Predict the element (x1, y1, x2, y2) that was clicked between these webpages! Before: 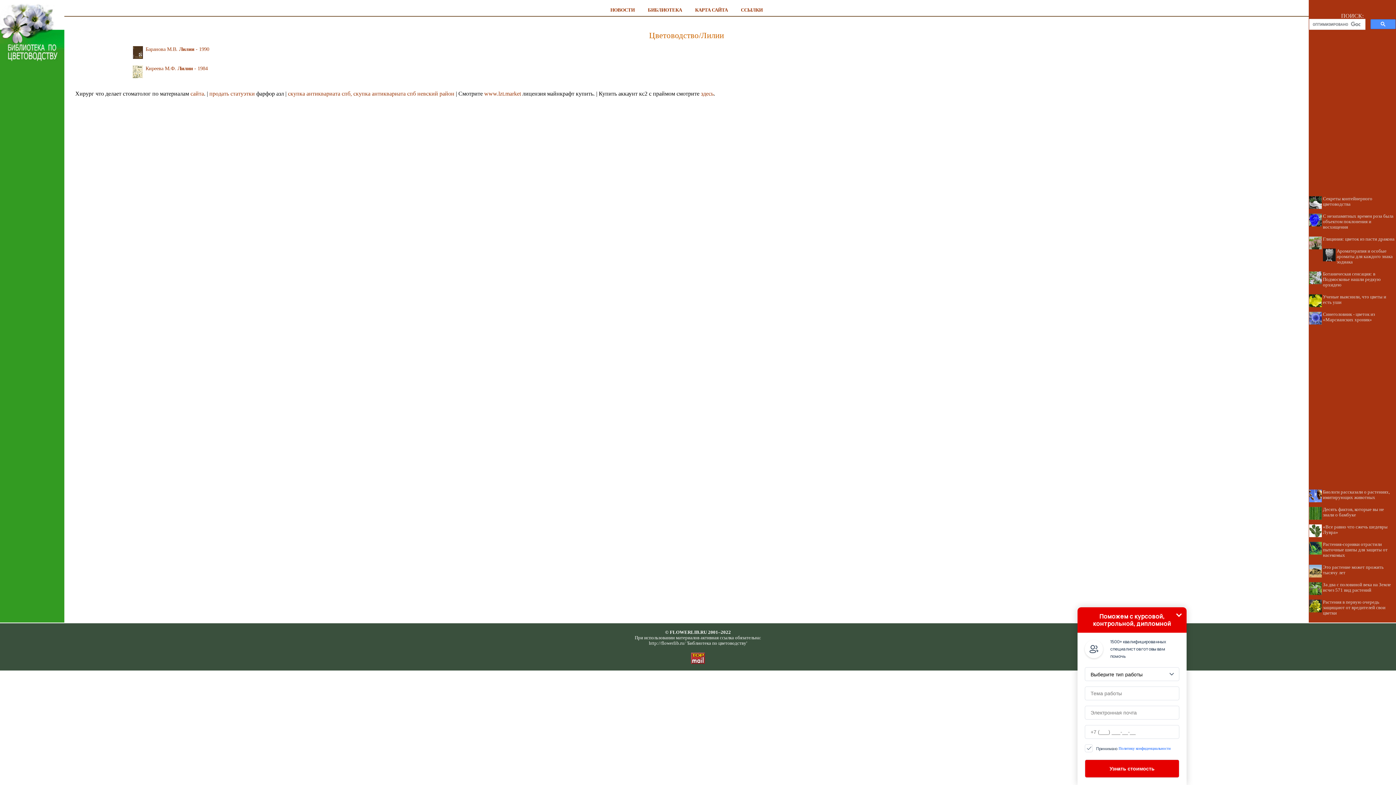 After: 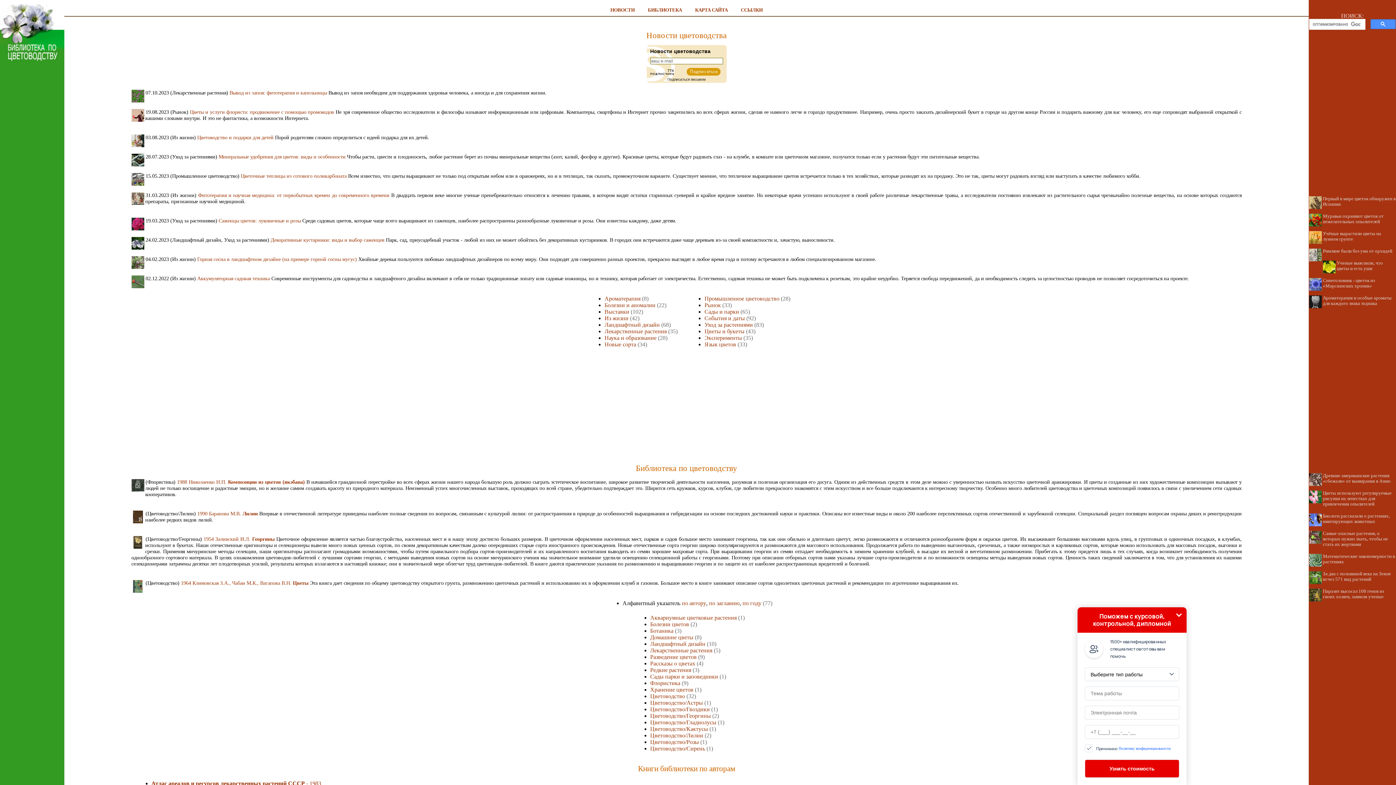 Action: bbox: (0, 56, 64, 62)